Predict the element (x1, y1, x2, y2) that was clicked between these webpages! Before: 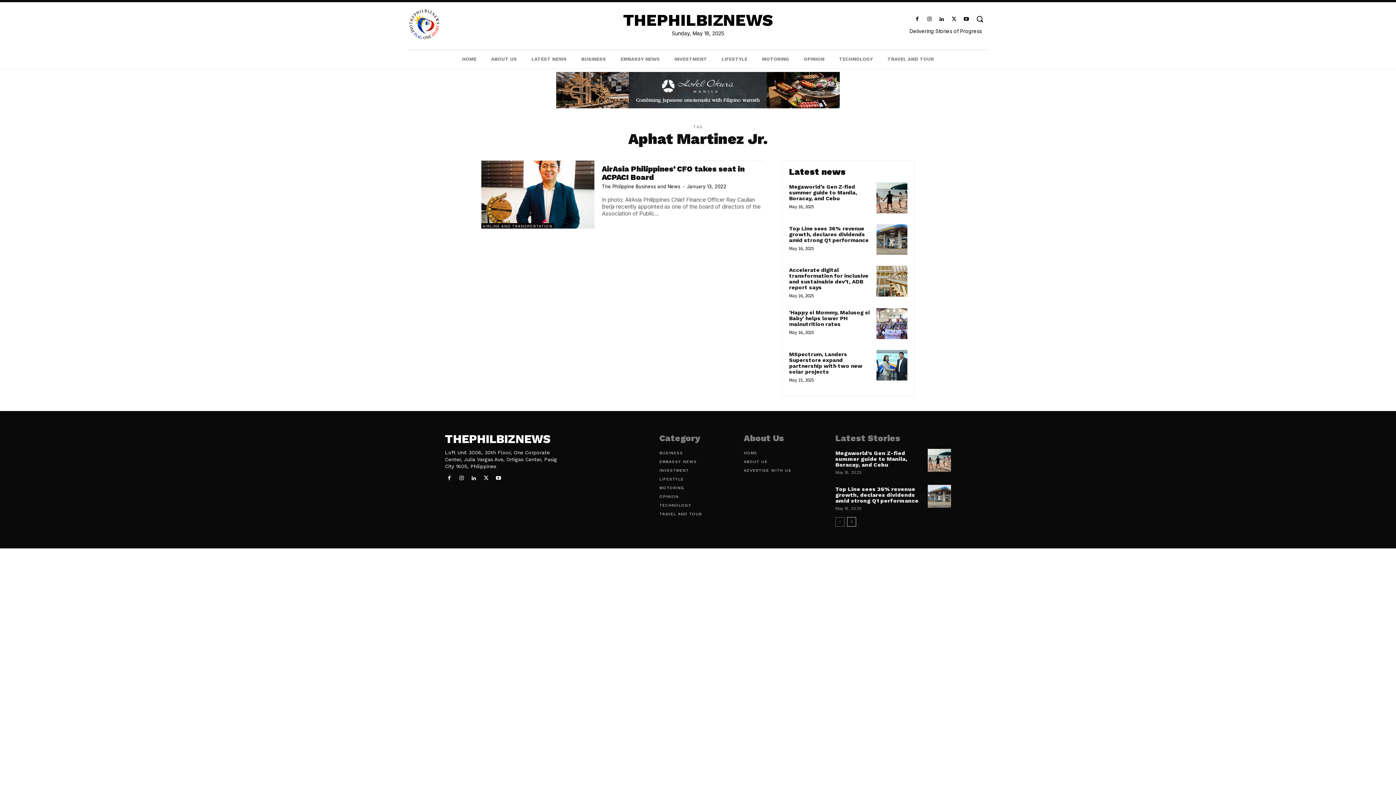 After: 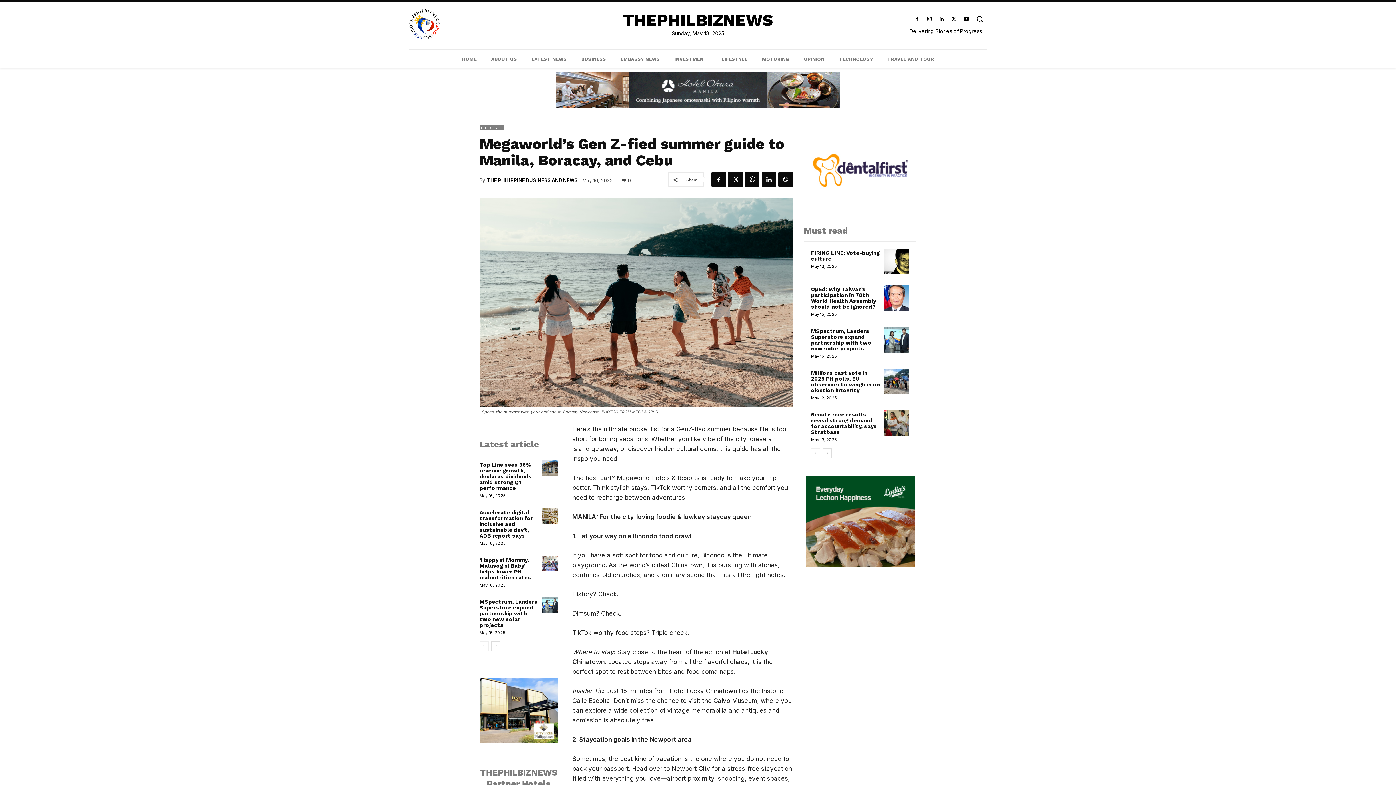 Action: bbox: (928, 449, 951, 472)